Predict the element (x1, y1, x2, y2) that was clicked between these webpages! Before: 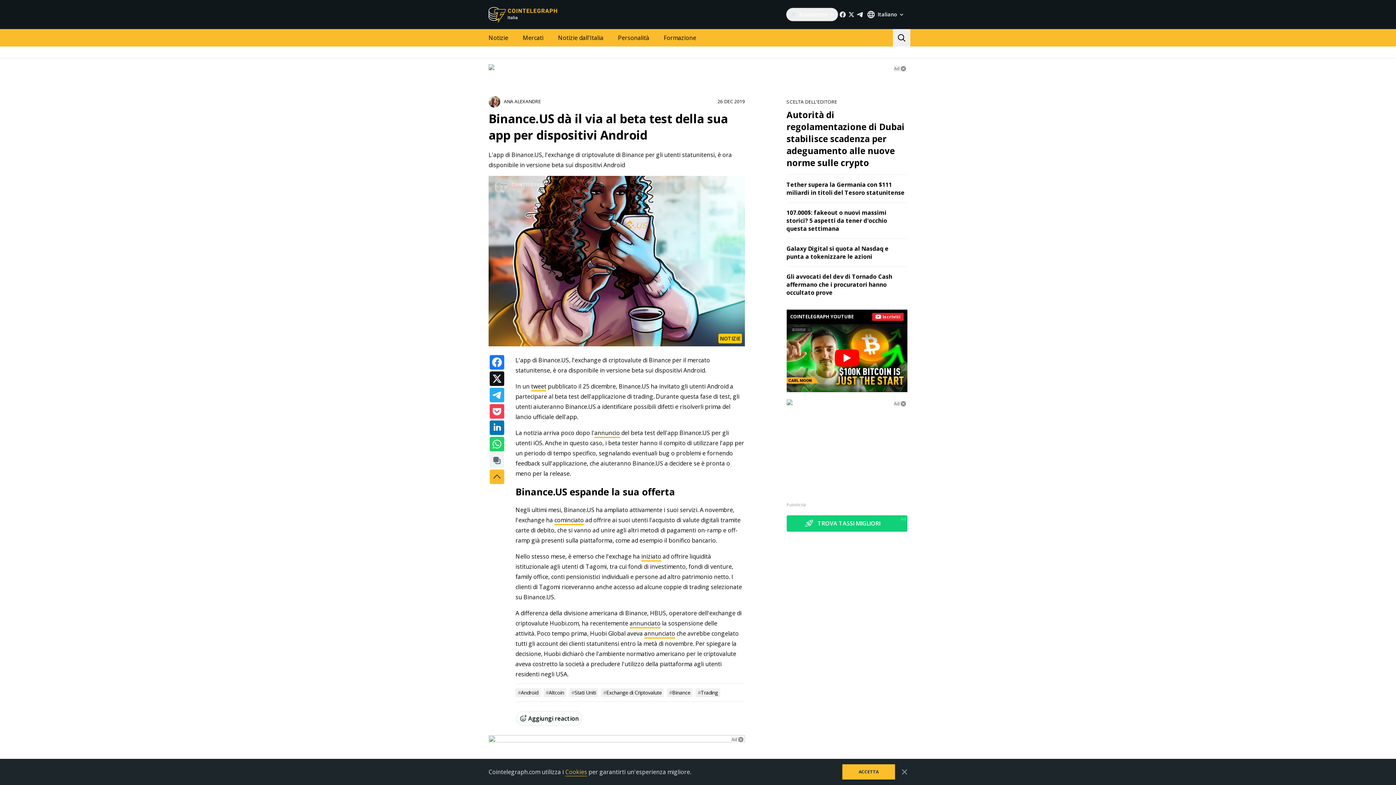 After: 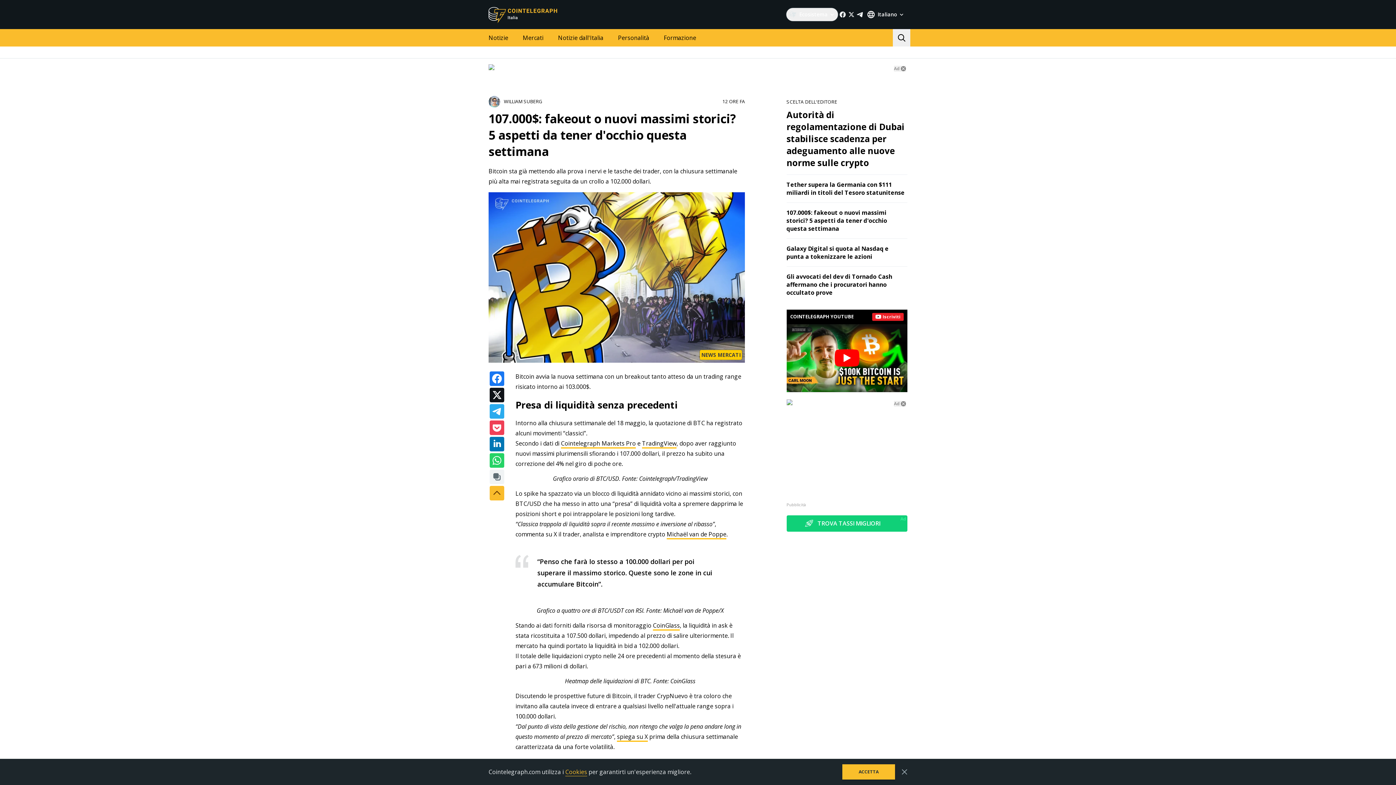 Action: label: 107.000$: fakeout o nuovi massimi storici? 5 aspetti da tener d'occhio questa settimana bbox: (786, 208, 887, 232)